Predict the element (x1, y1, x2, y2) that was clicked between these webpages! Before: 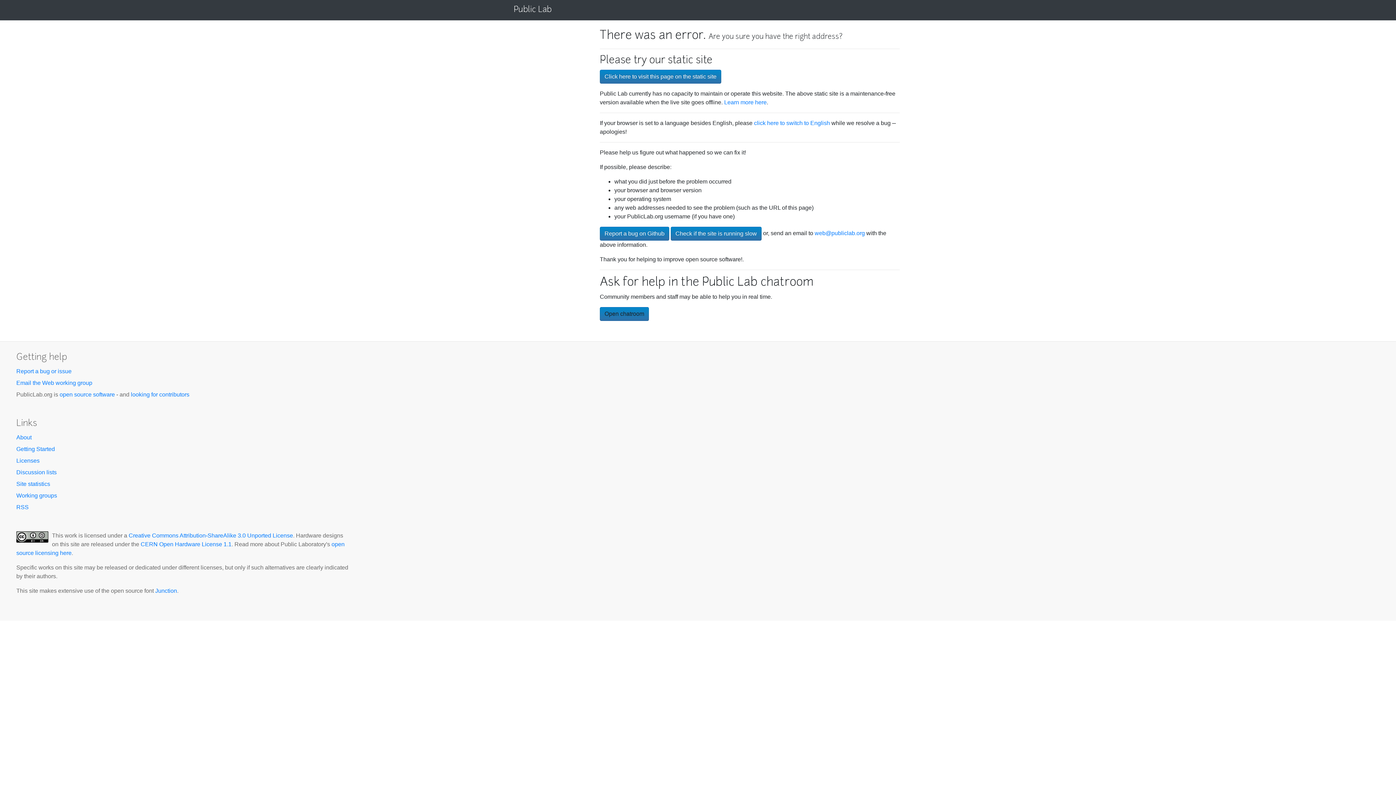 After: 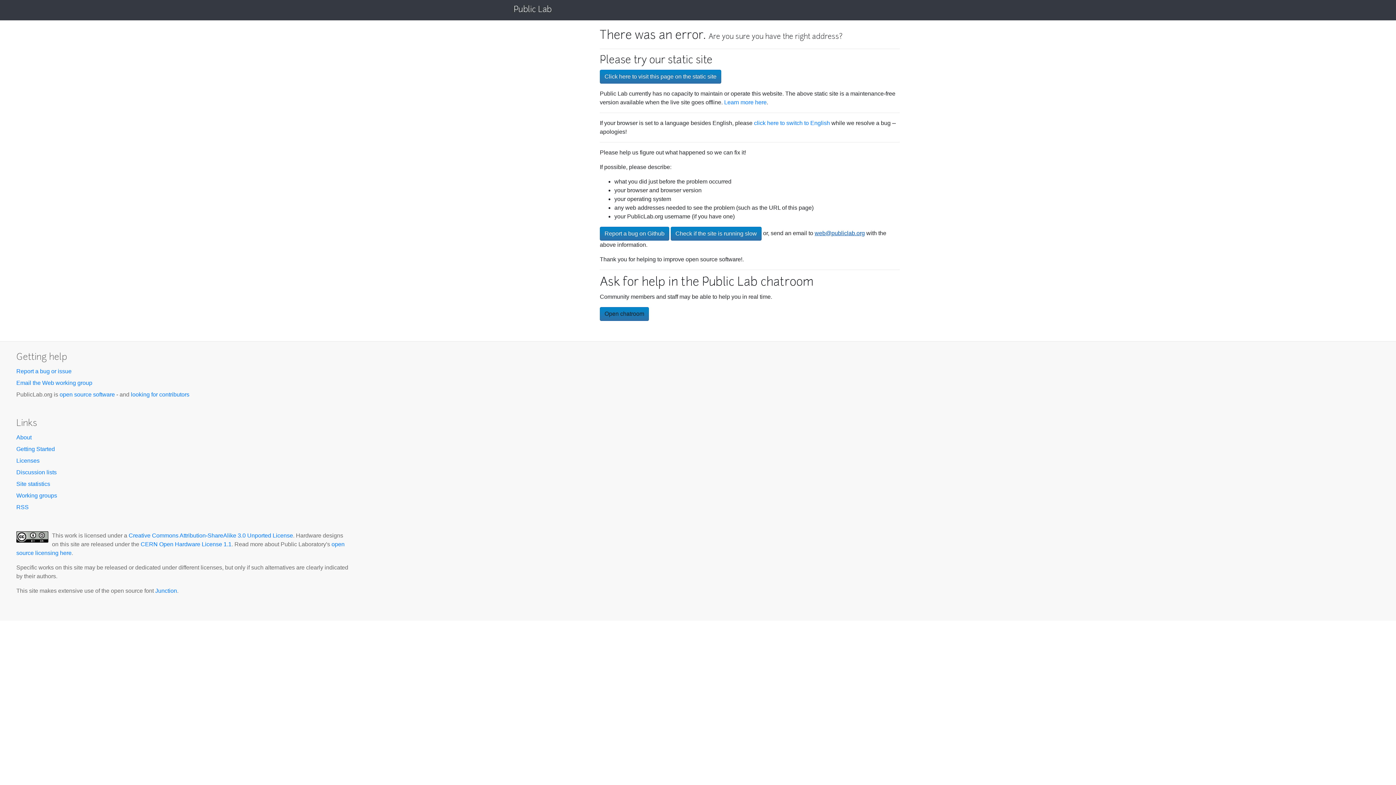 Action: bbox: (814, 230, 865, 236) label: web@publiclab.org